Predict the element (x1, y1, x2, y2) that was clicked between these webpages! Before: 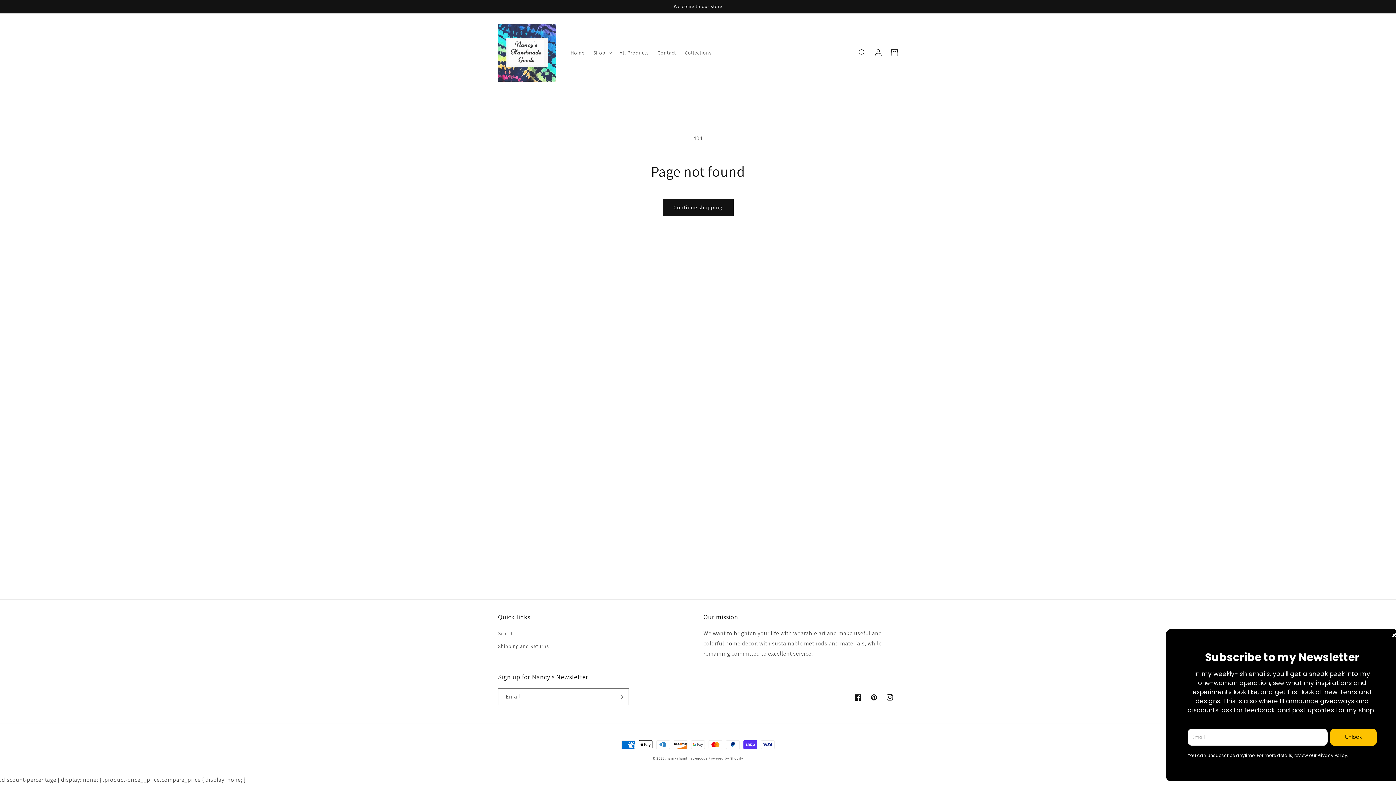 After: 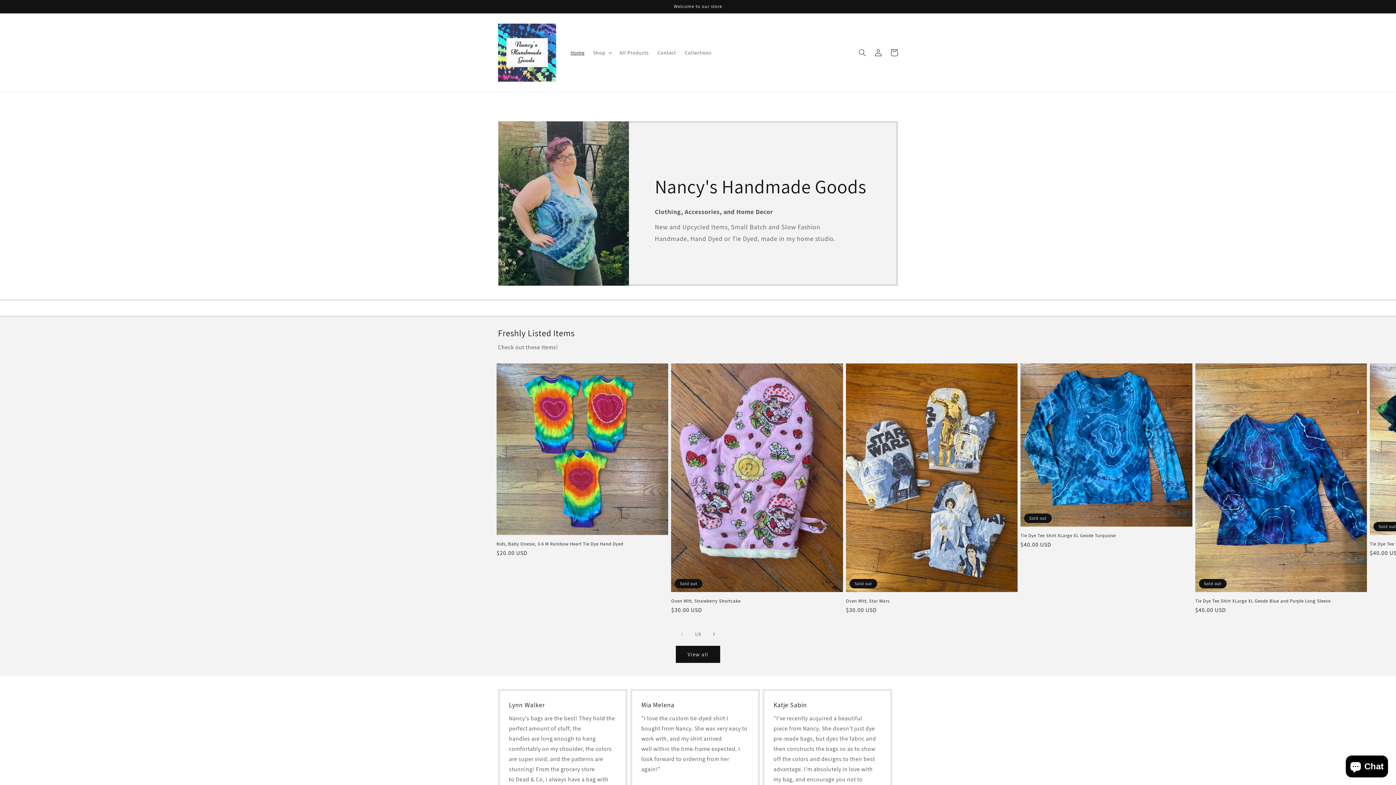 Action: bbox: (566, 44, 589, 60) label: Home